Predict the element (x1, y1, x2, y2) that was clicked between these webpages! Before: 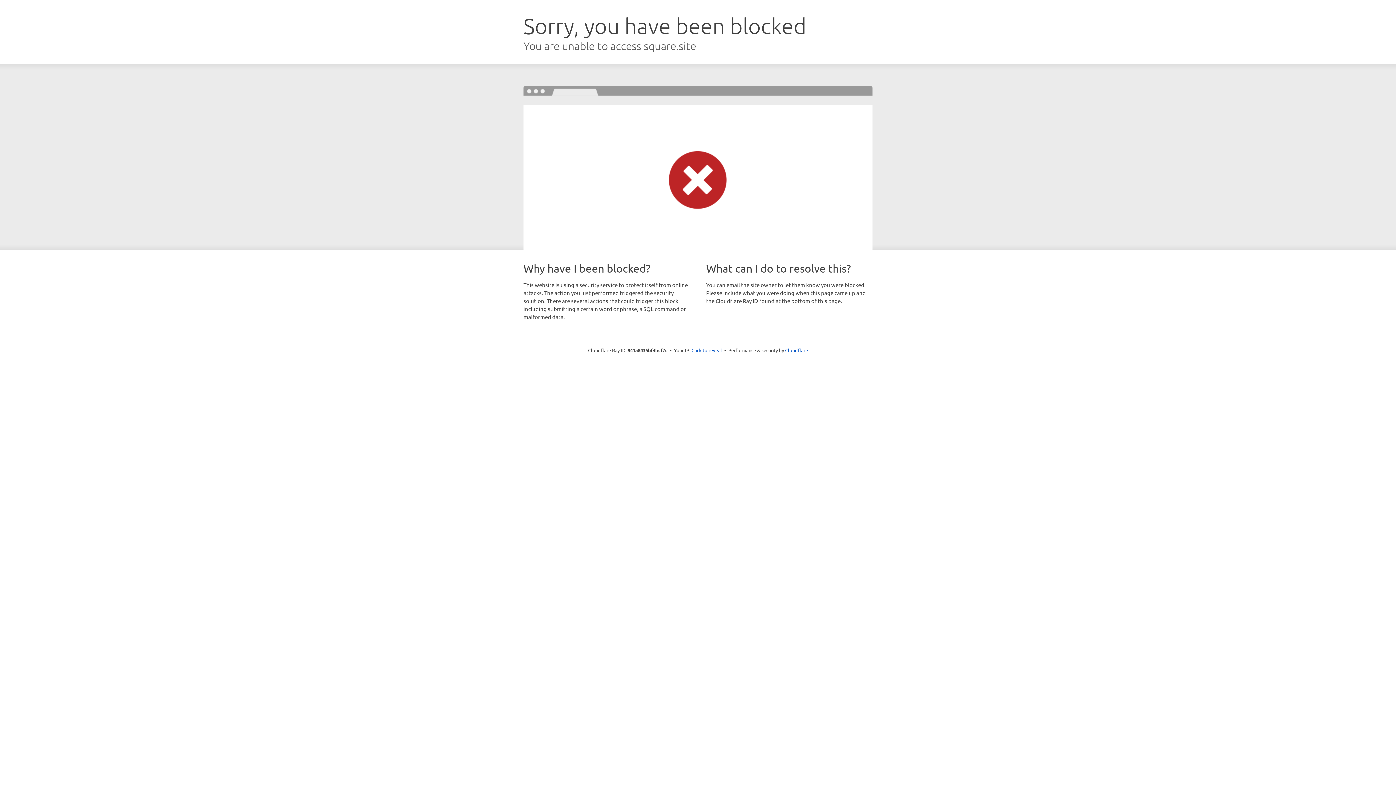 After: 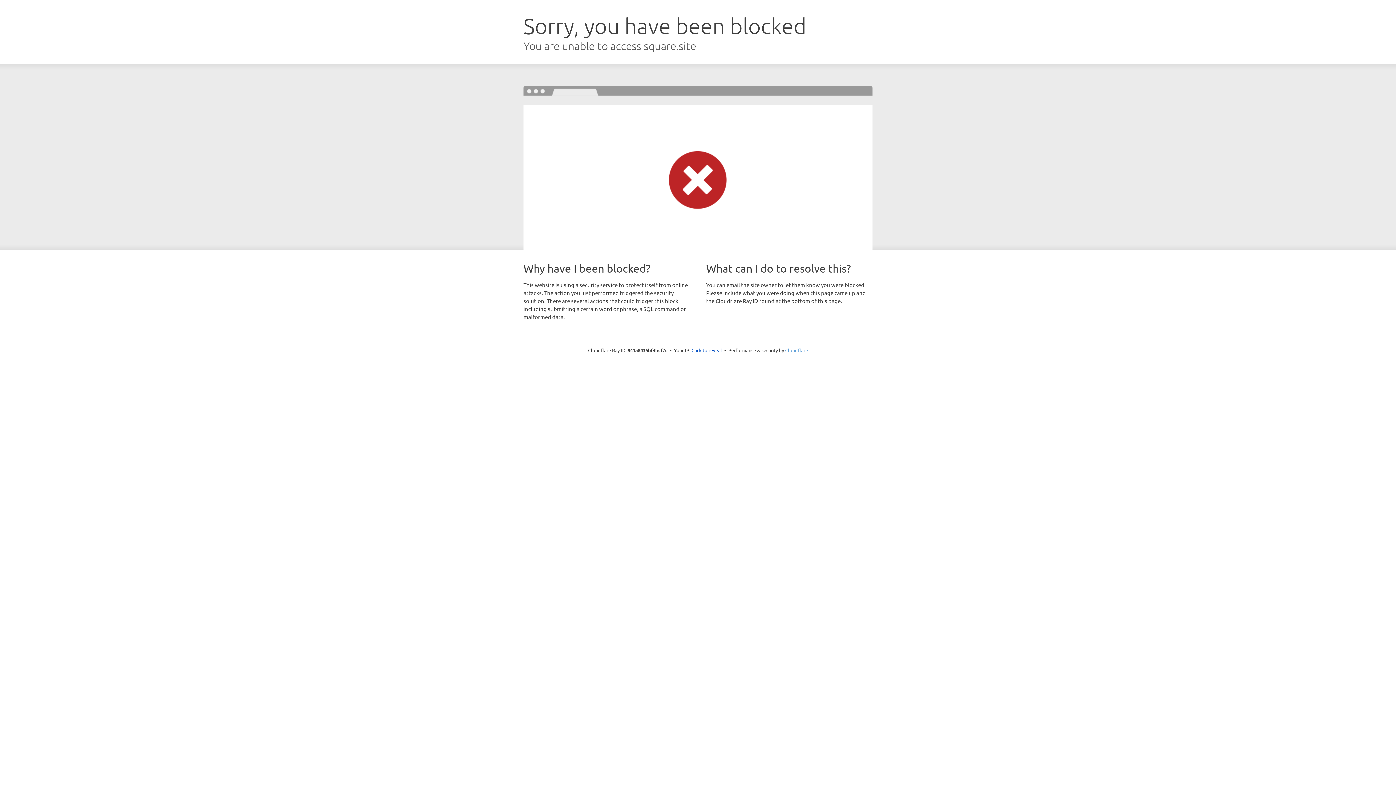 Action: label: Cloudflare bbox: (785, 347, 808, 353)